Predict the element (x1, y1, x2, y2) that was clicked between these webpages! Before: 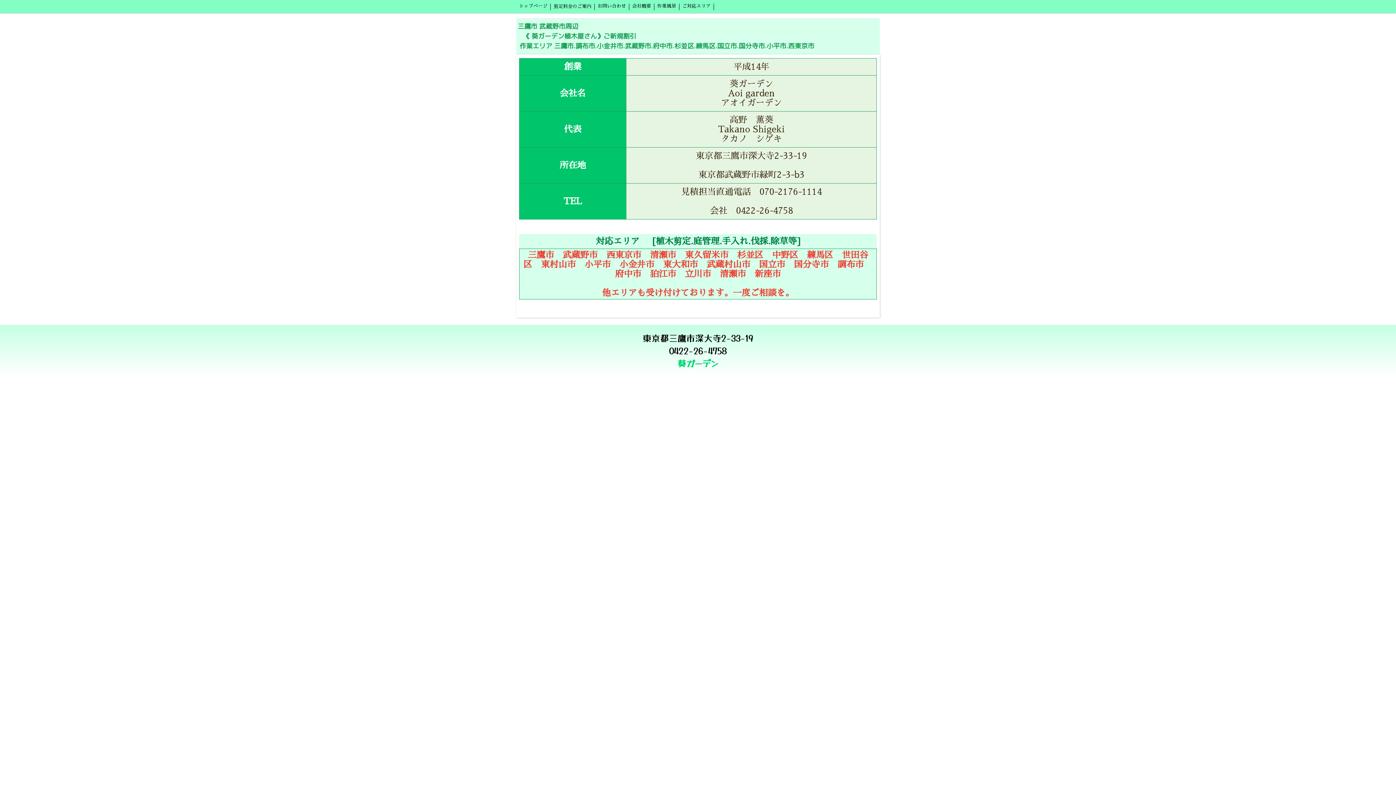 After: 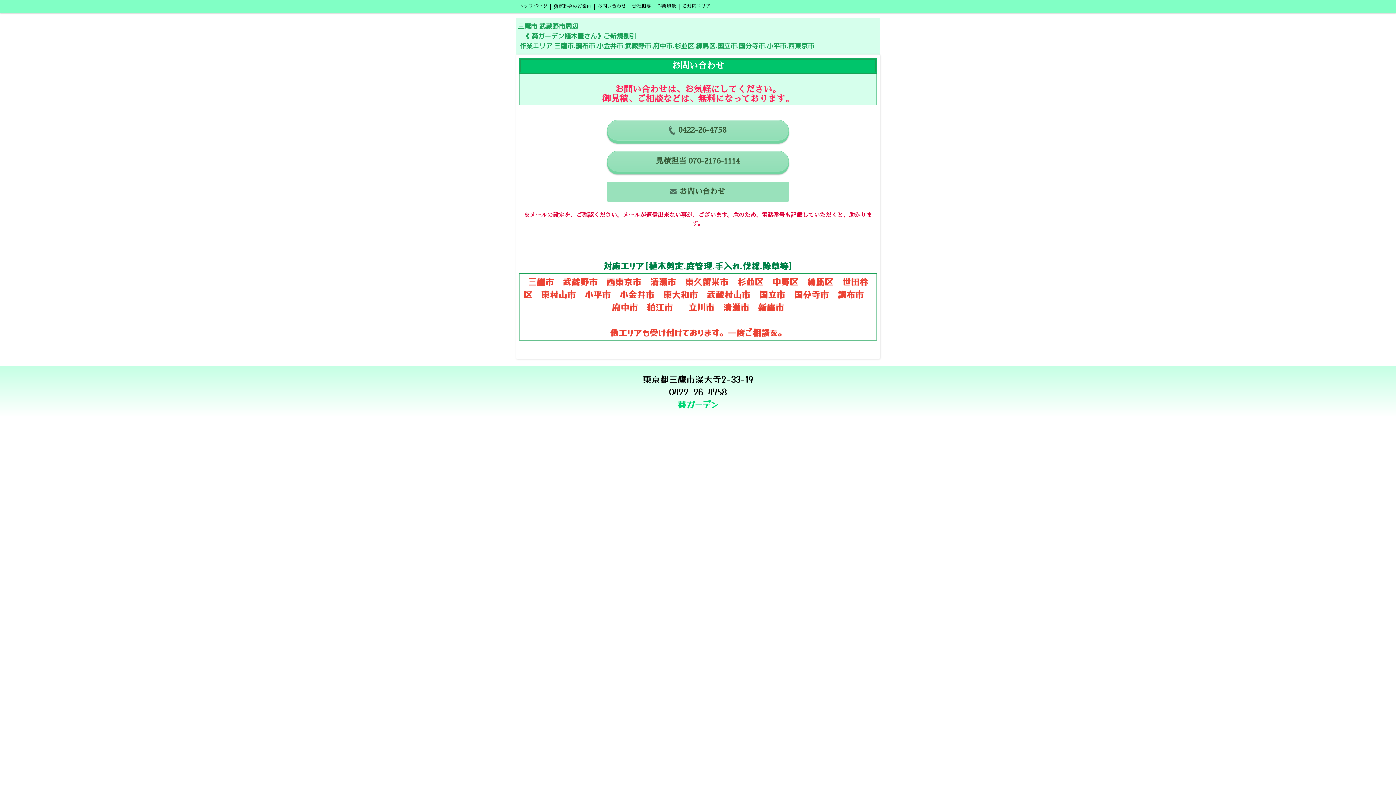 Action: bbox: (594, 0, 629, 13) label: お問い合わせ